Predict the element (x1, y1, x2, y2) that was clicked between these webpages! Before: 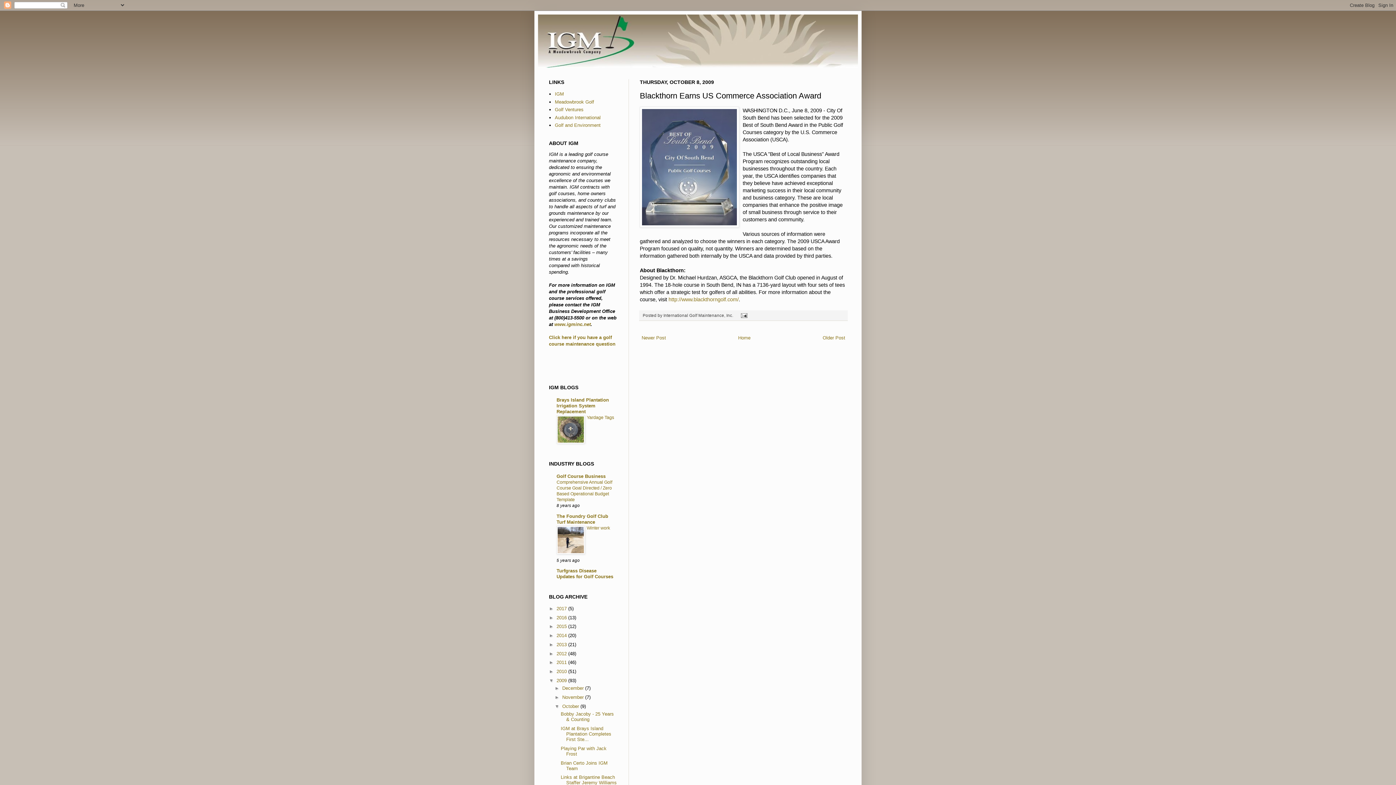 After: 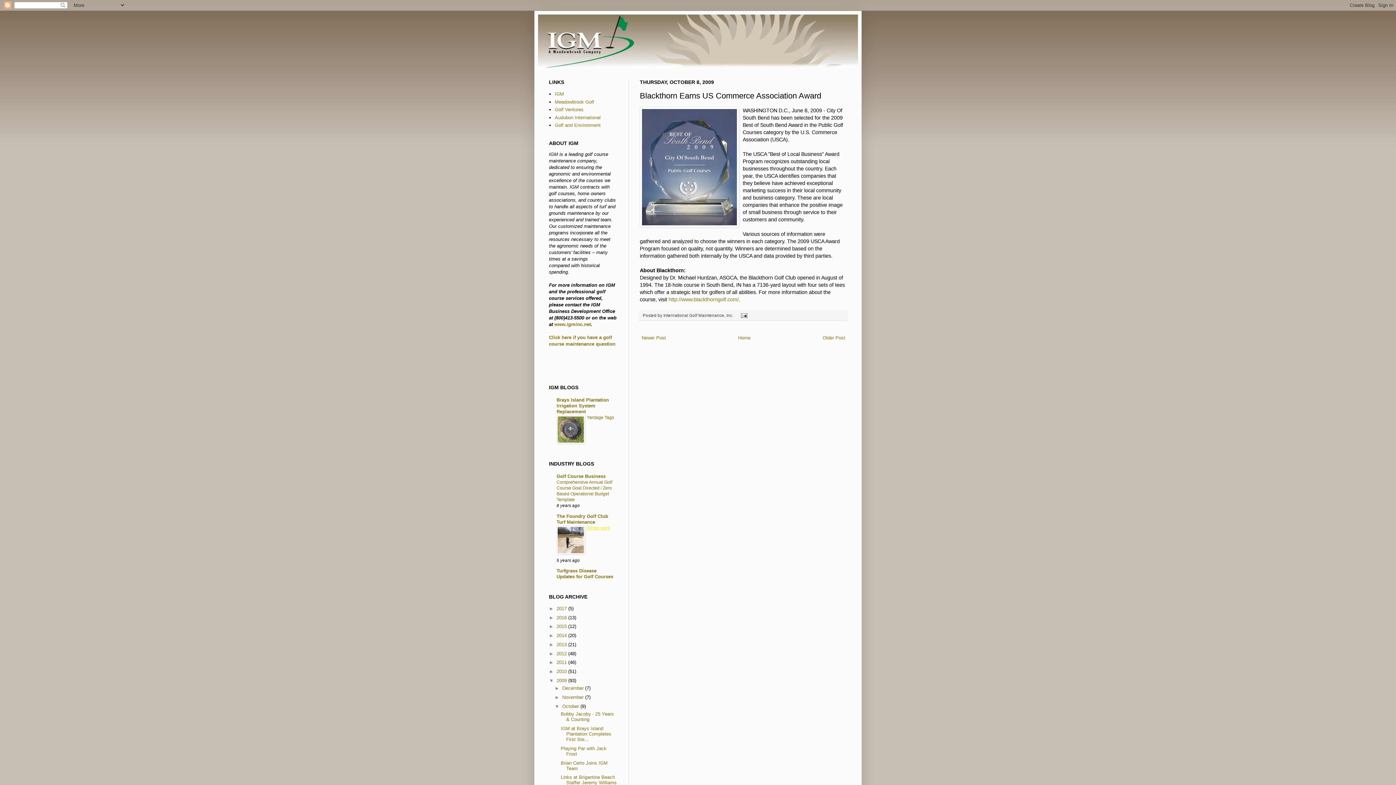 Action: bbox: (586, 525, 610, 530) label: Winter work